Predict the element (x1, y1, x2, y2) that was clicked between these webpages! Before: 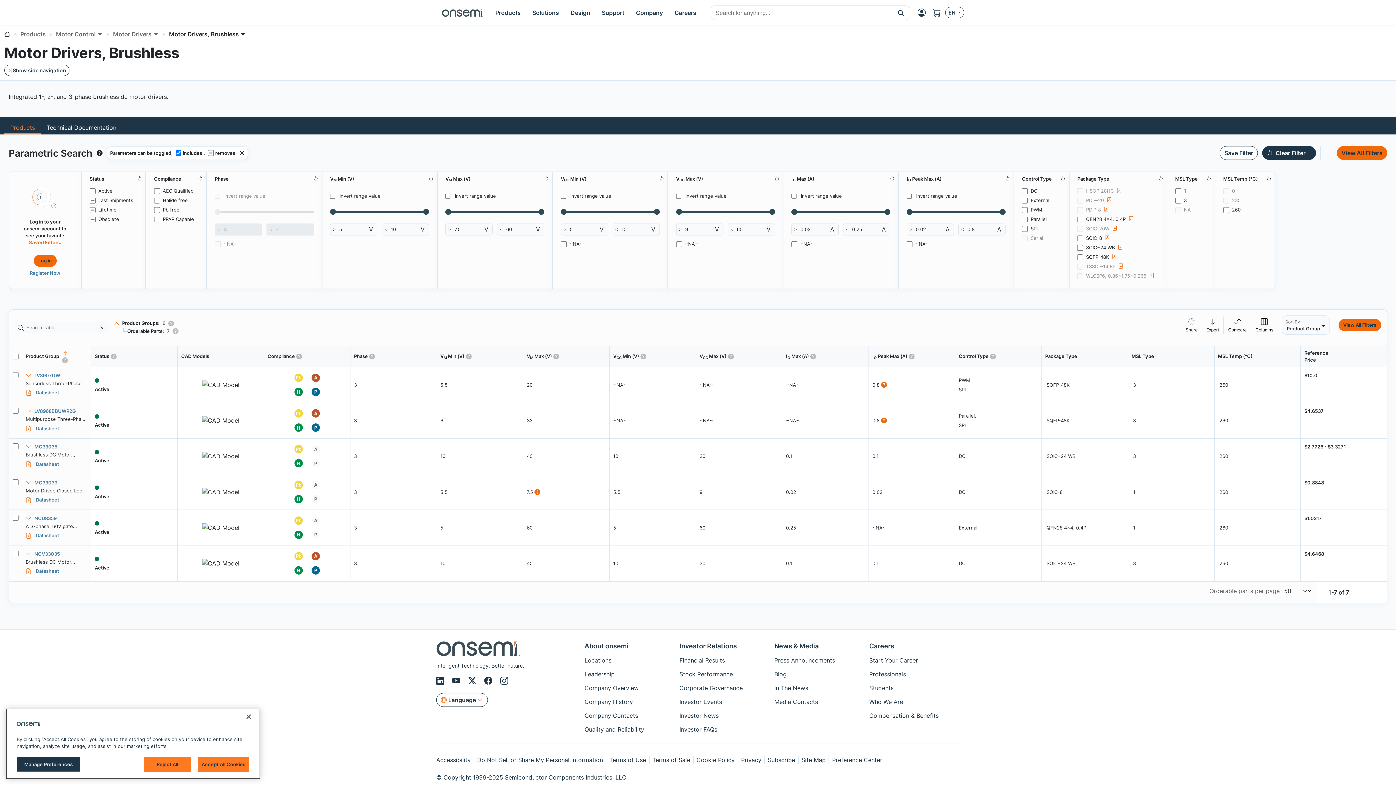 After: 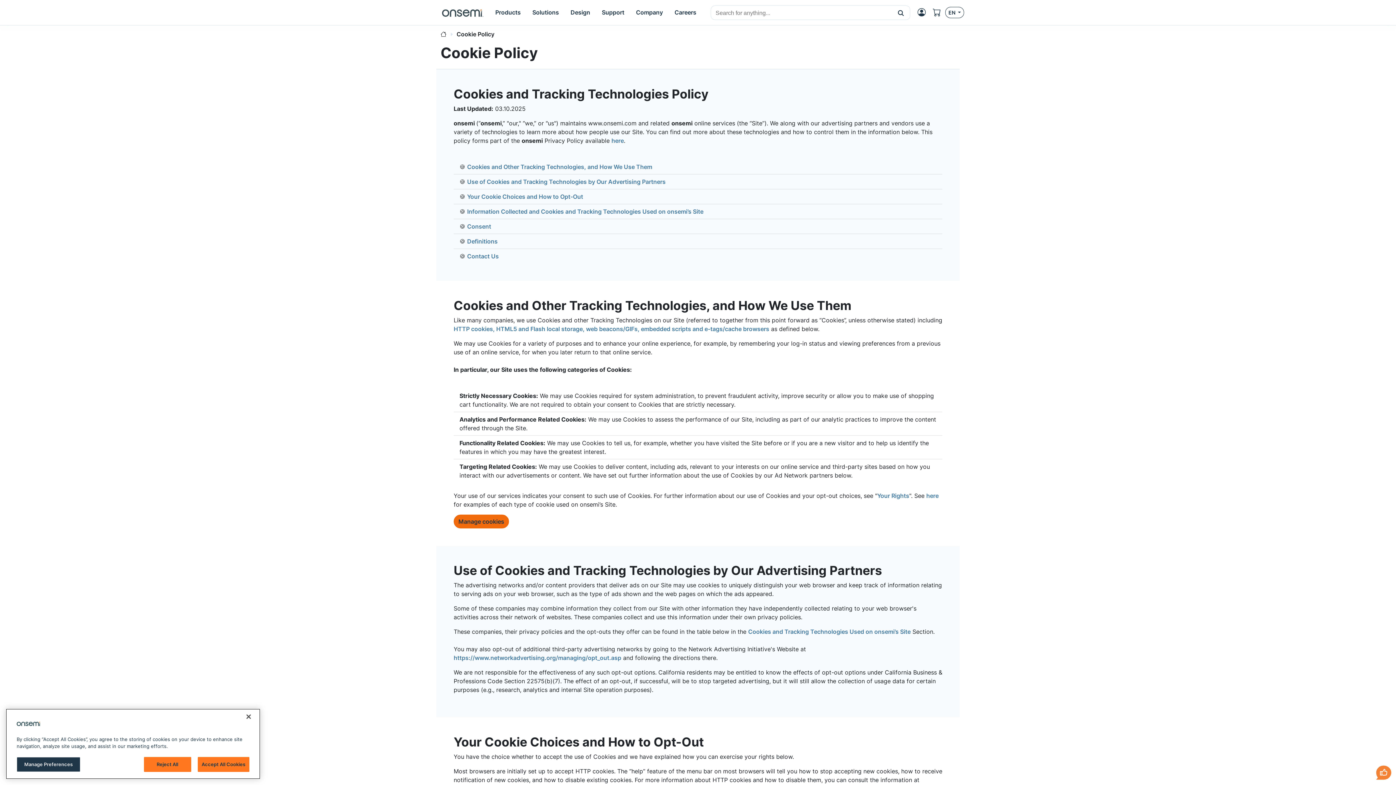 Action: bbox: (693, 755, 738, 764) label: Cookie Policy